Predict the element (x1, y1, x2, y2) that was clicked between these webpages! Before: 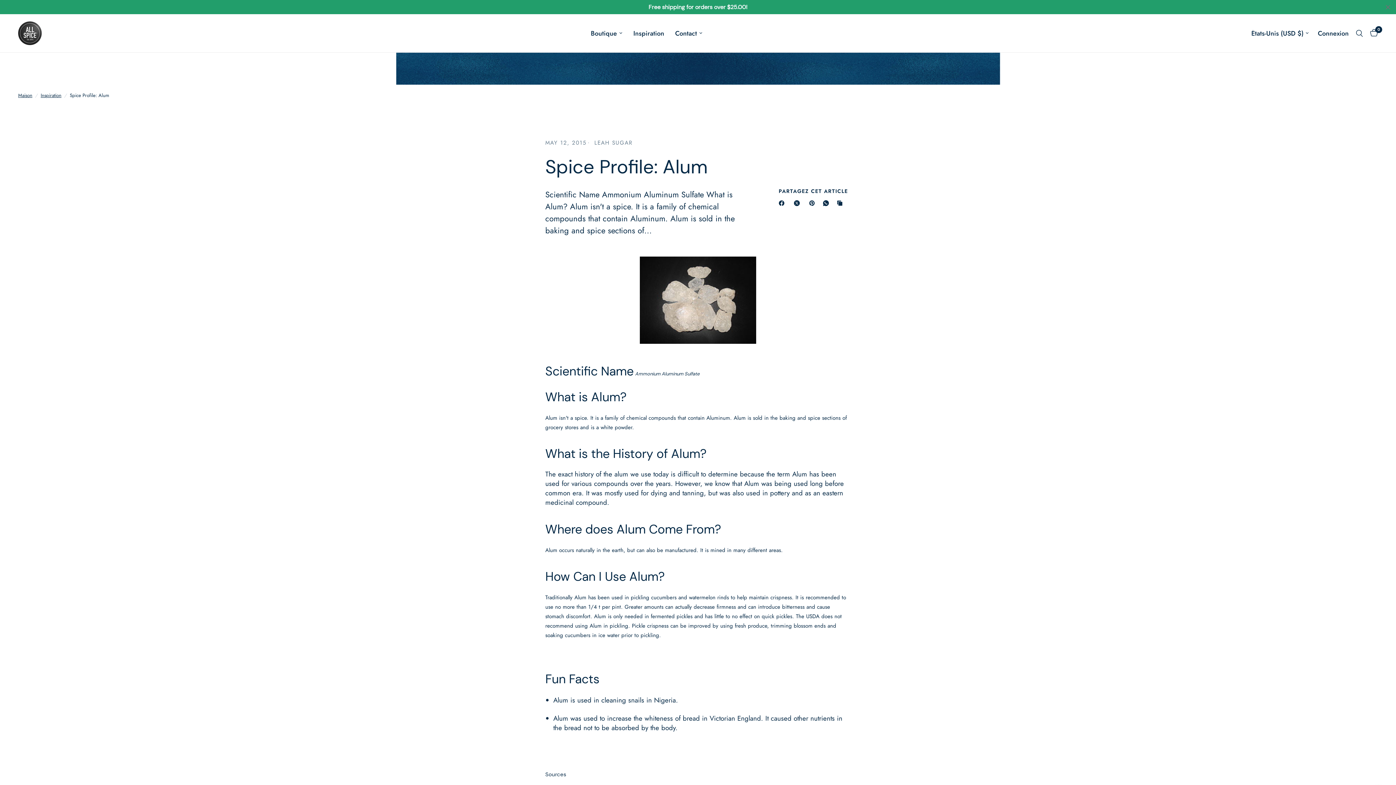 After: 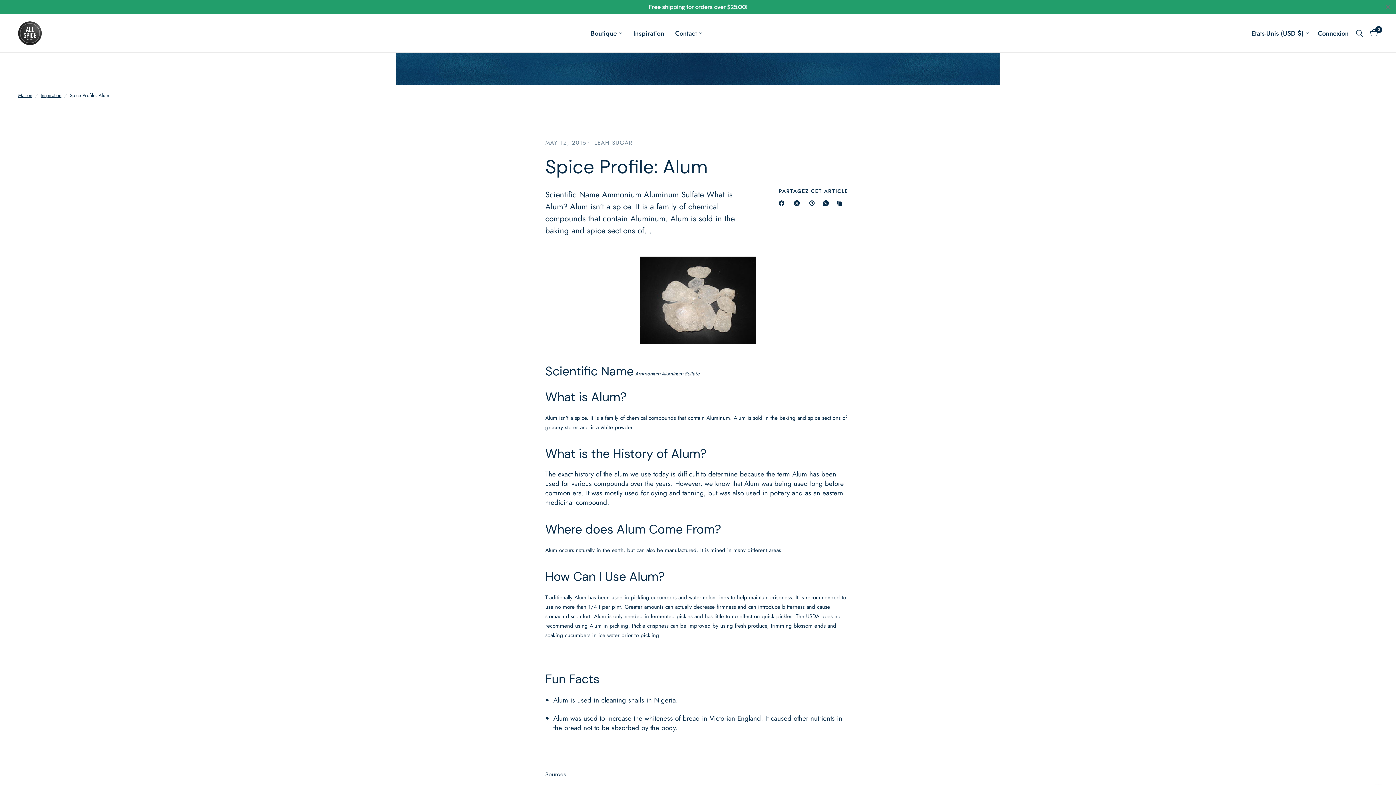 Action: label: WhatsApp bbox: (823, 198, 832, 207)